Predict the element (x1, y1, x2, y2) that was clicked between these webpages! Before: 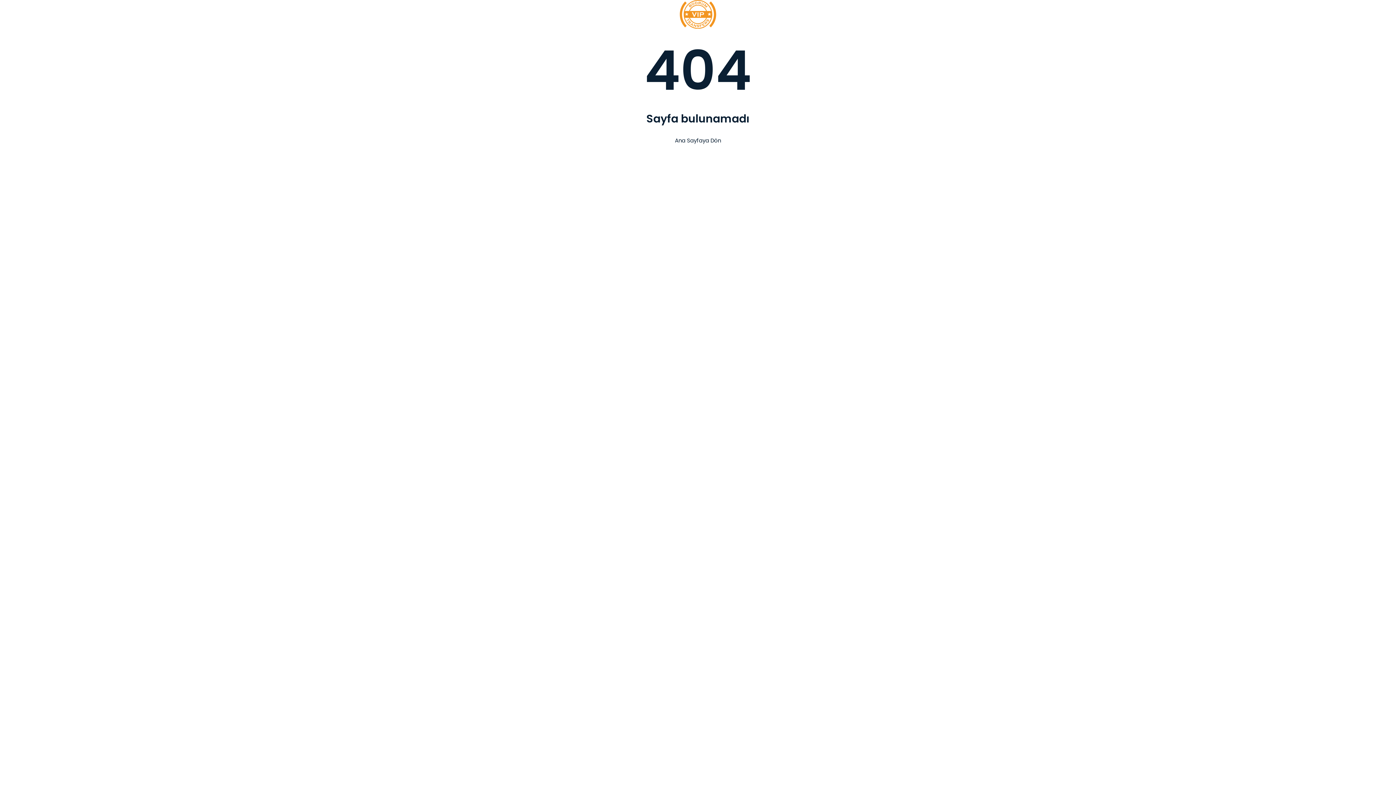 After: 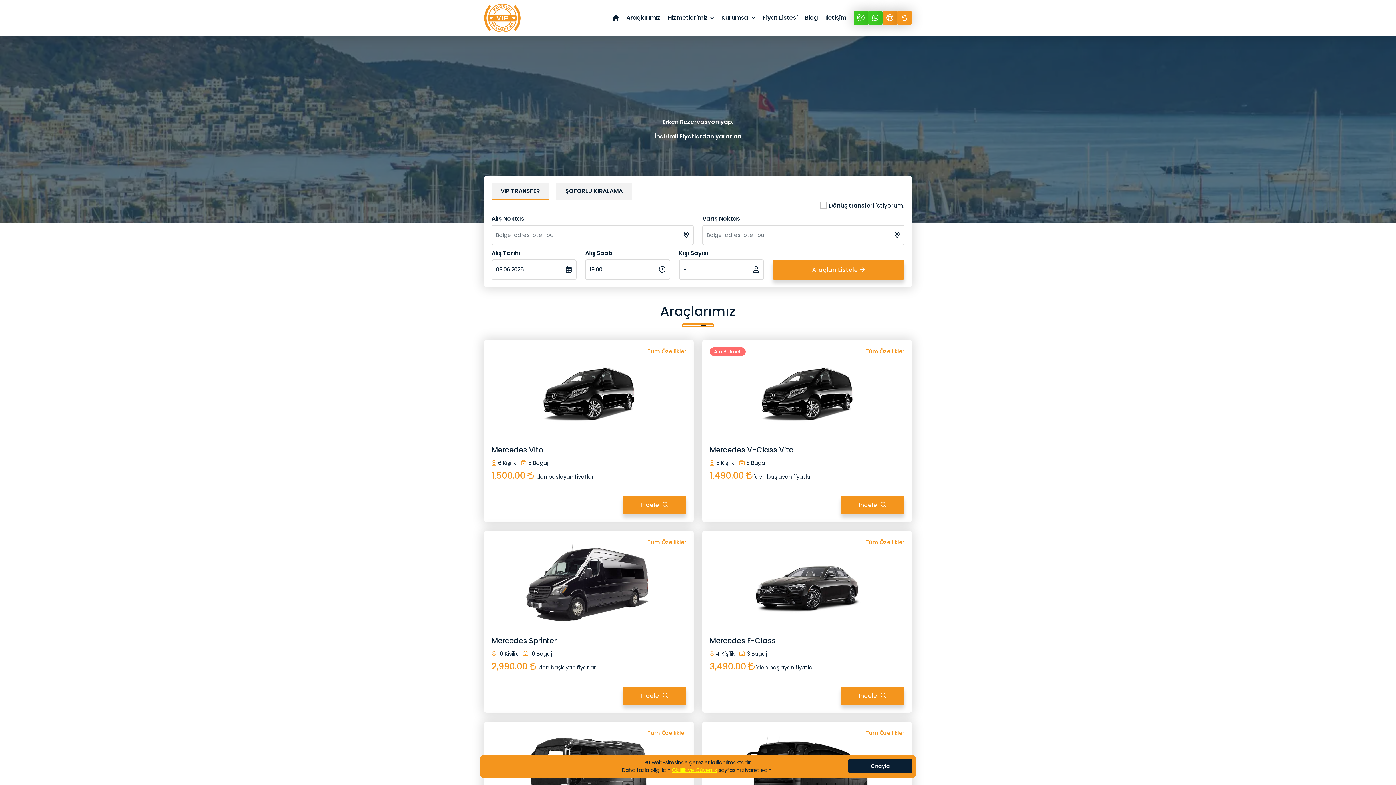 Action: bbox: (680, 0, 716, 28)